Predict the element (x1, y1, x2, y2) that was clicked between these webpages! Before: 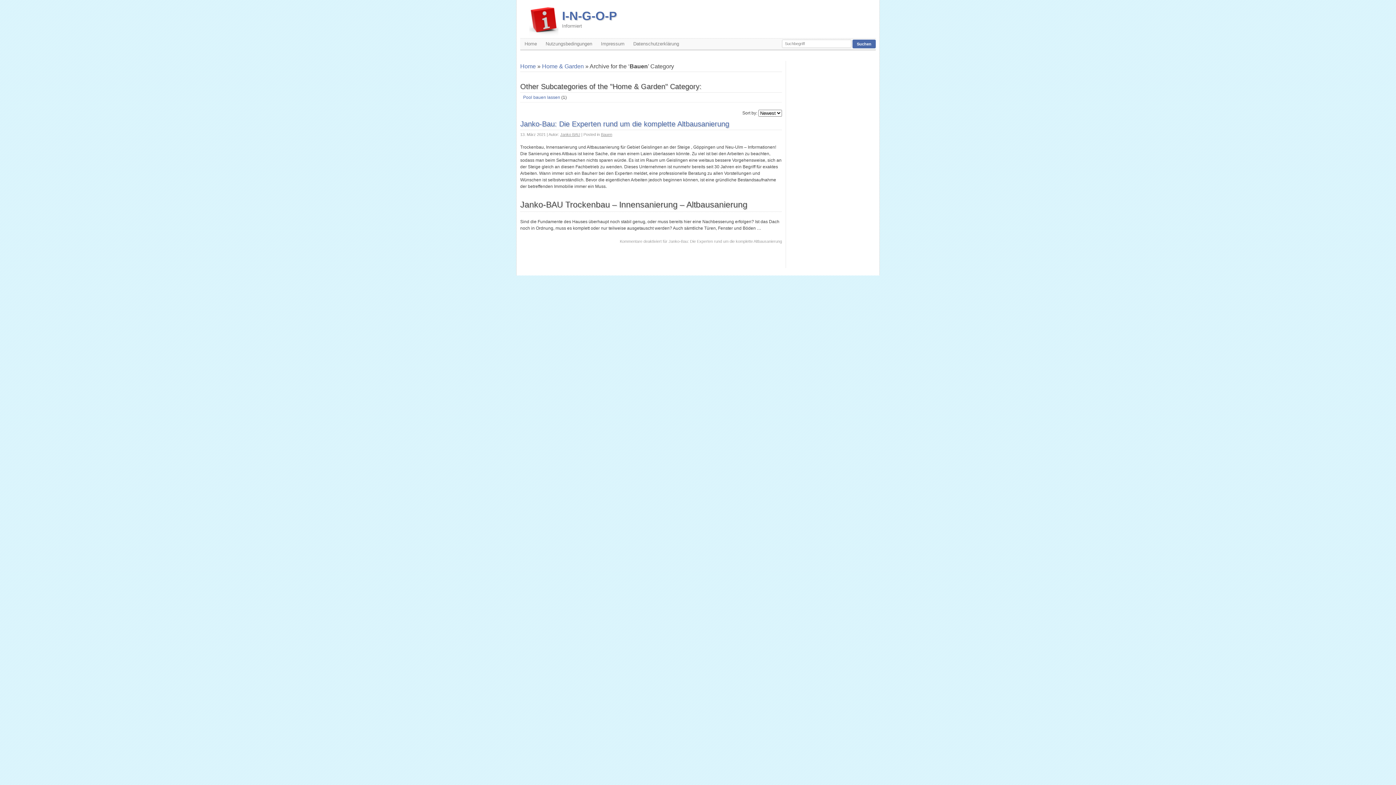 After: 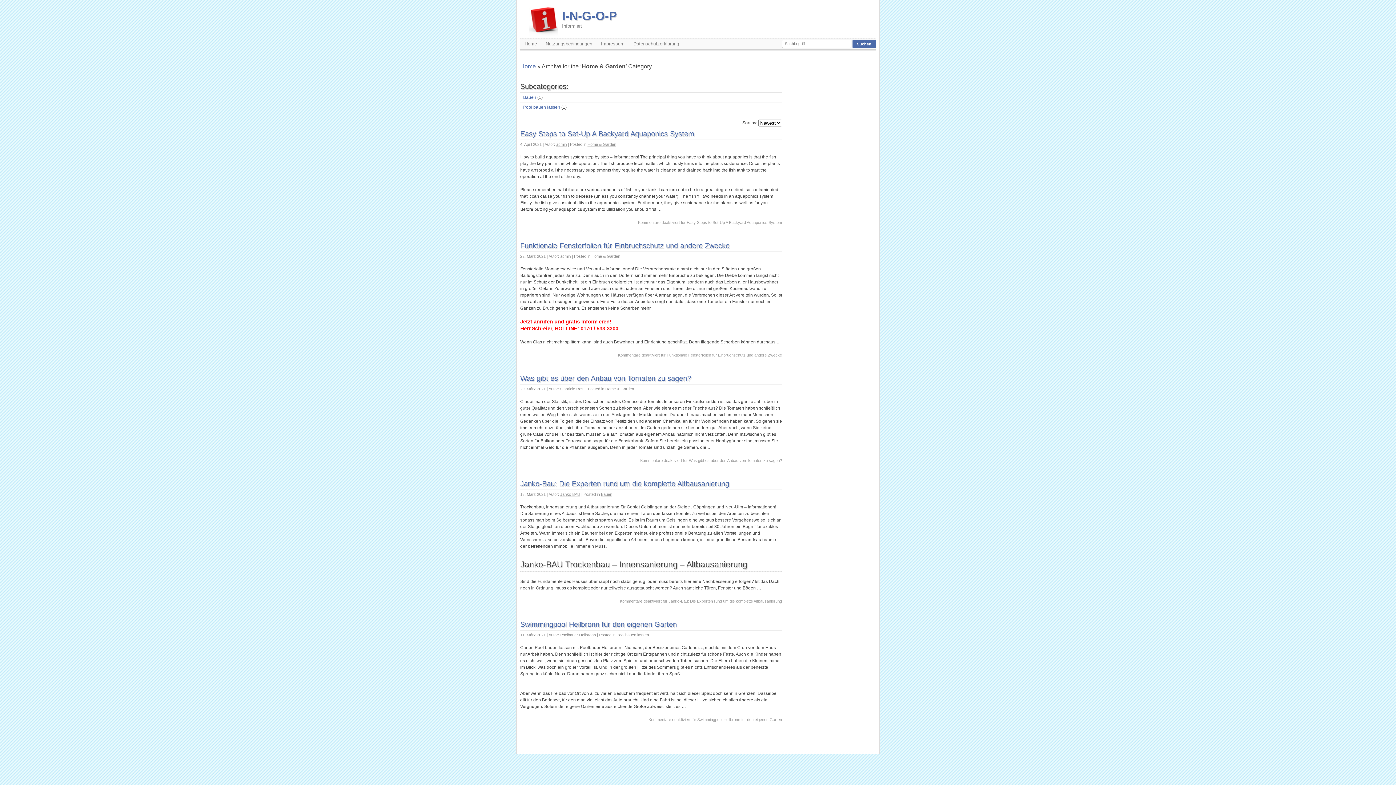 Action: bbox: (542, 63, 584, 69) label: Home & Garden